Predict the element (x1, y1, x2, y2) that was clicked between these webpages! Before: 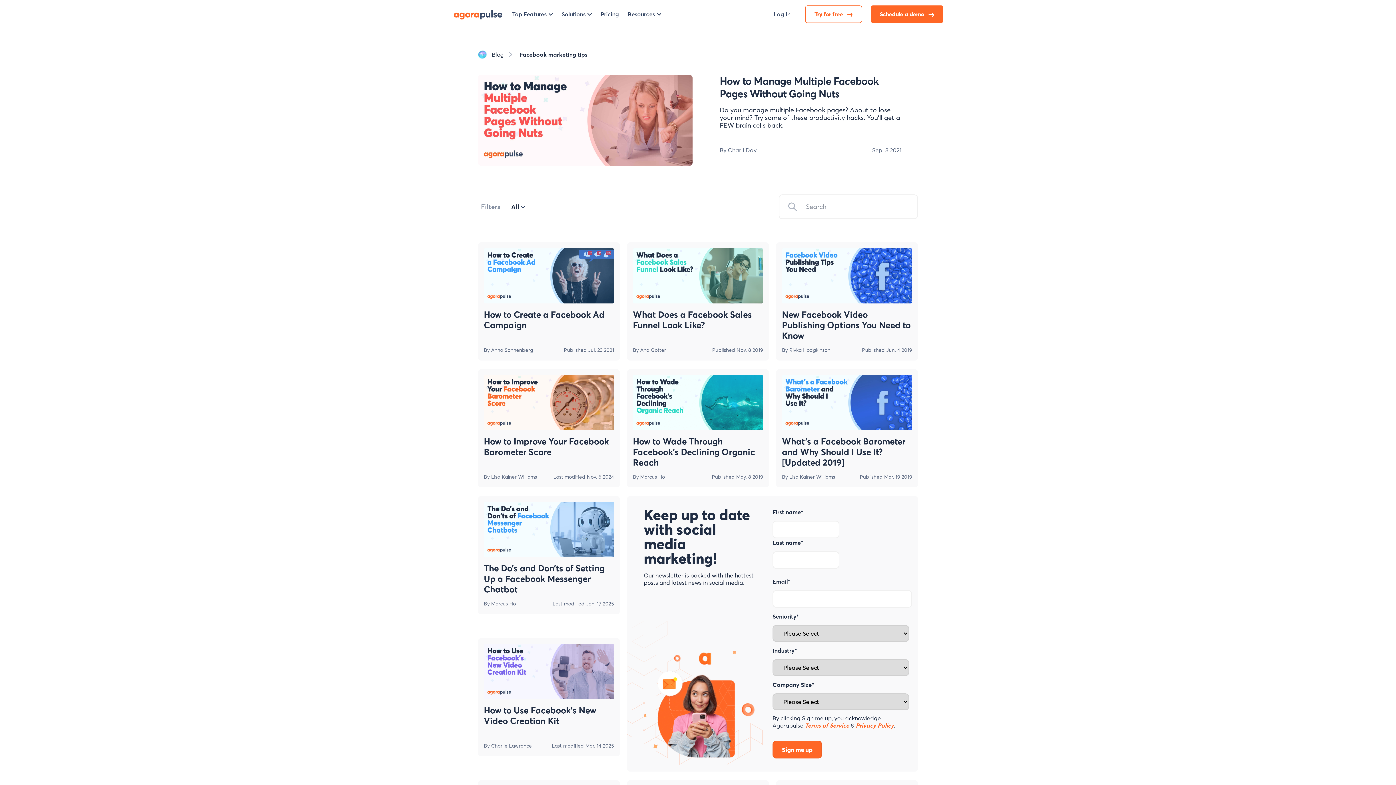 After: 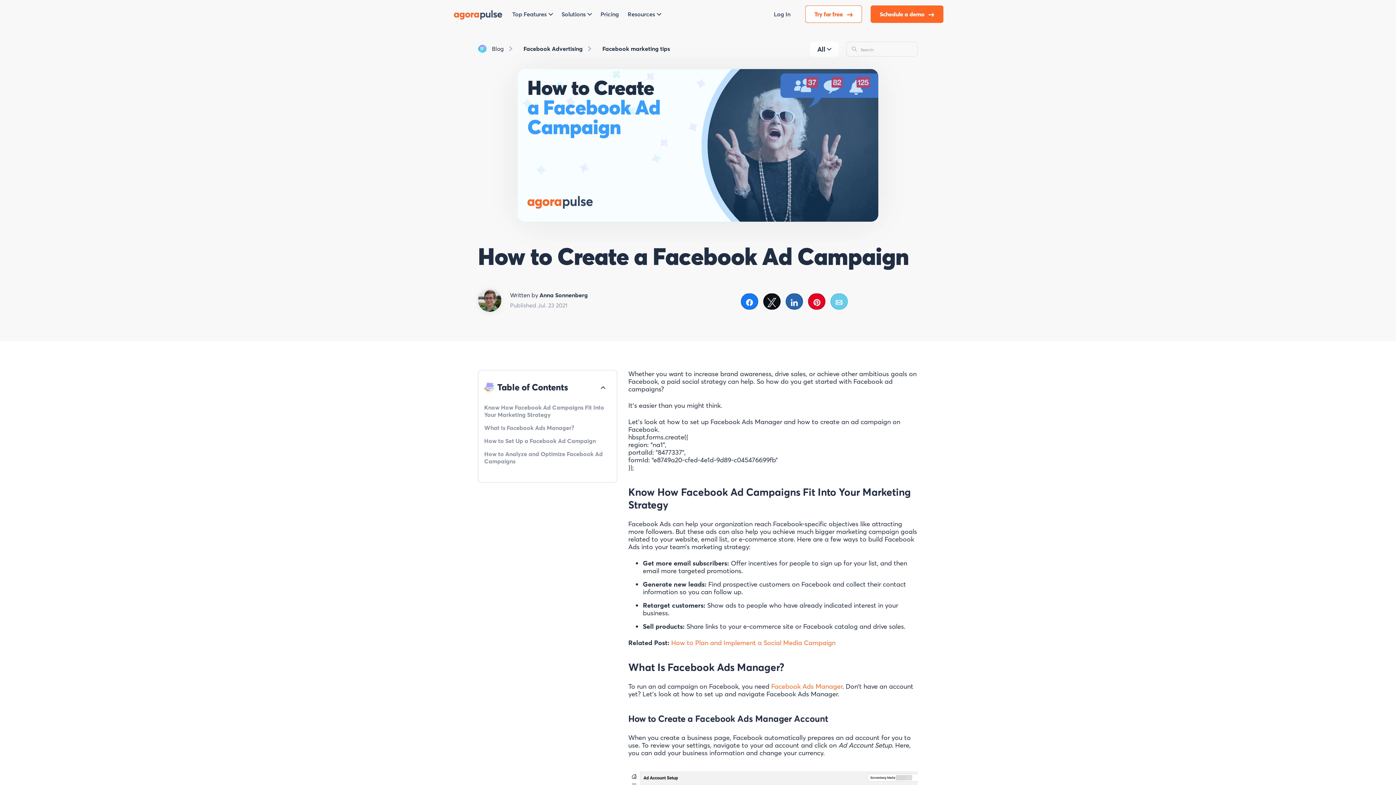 Action: bbox: (484, 274, 614, 281)